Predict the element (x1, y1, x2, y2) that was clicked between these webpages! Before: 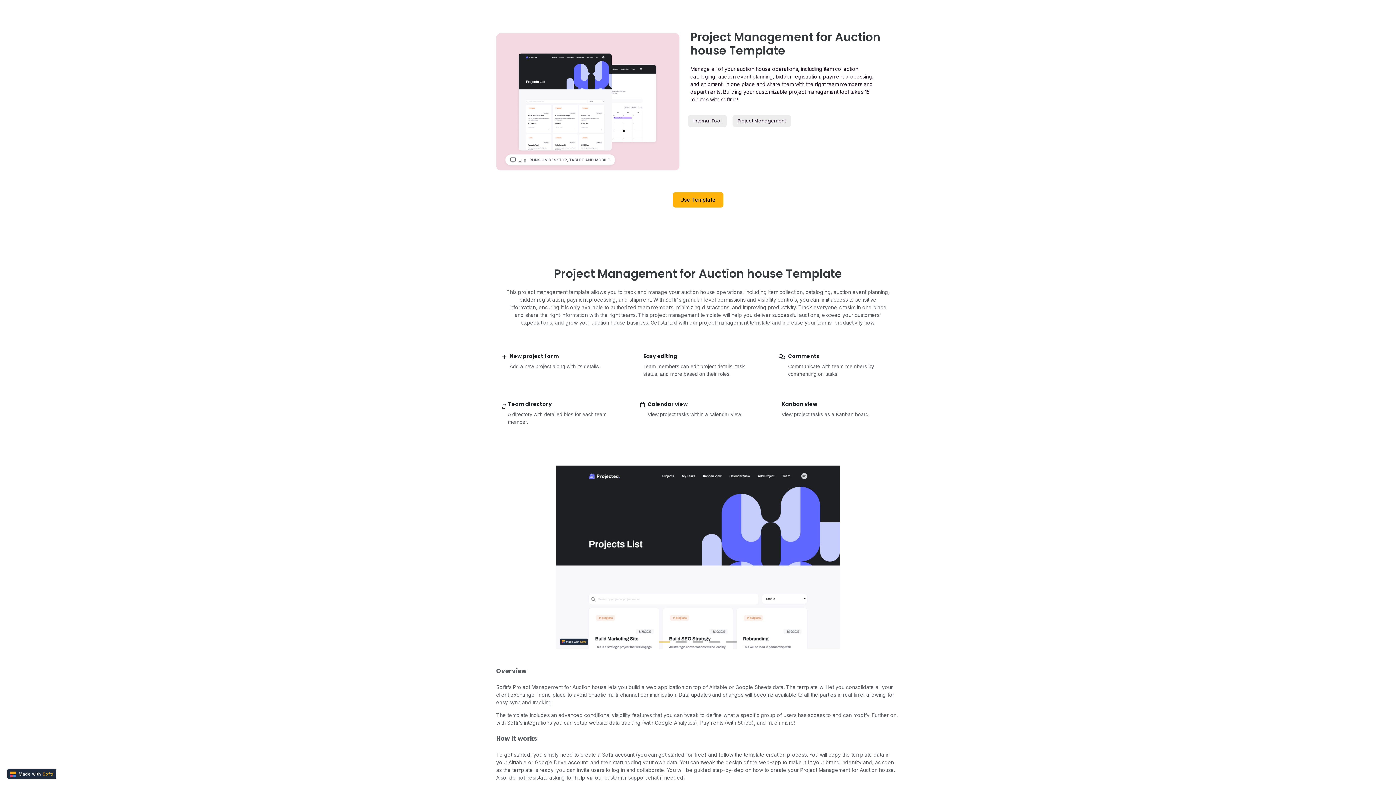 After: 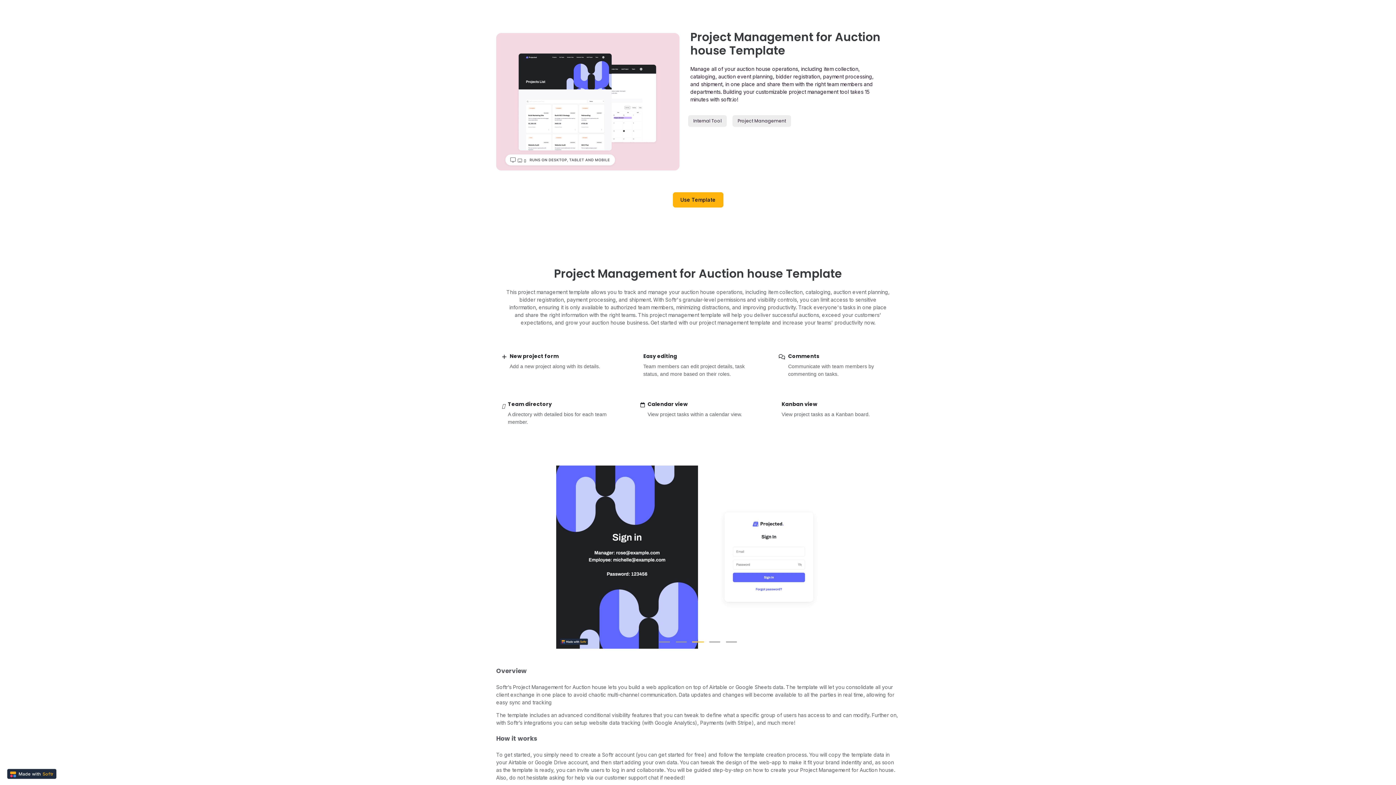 Action: bbox: (689, 641, 706, 642) label: carousel indicator 3